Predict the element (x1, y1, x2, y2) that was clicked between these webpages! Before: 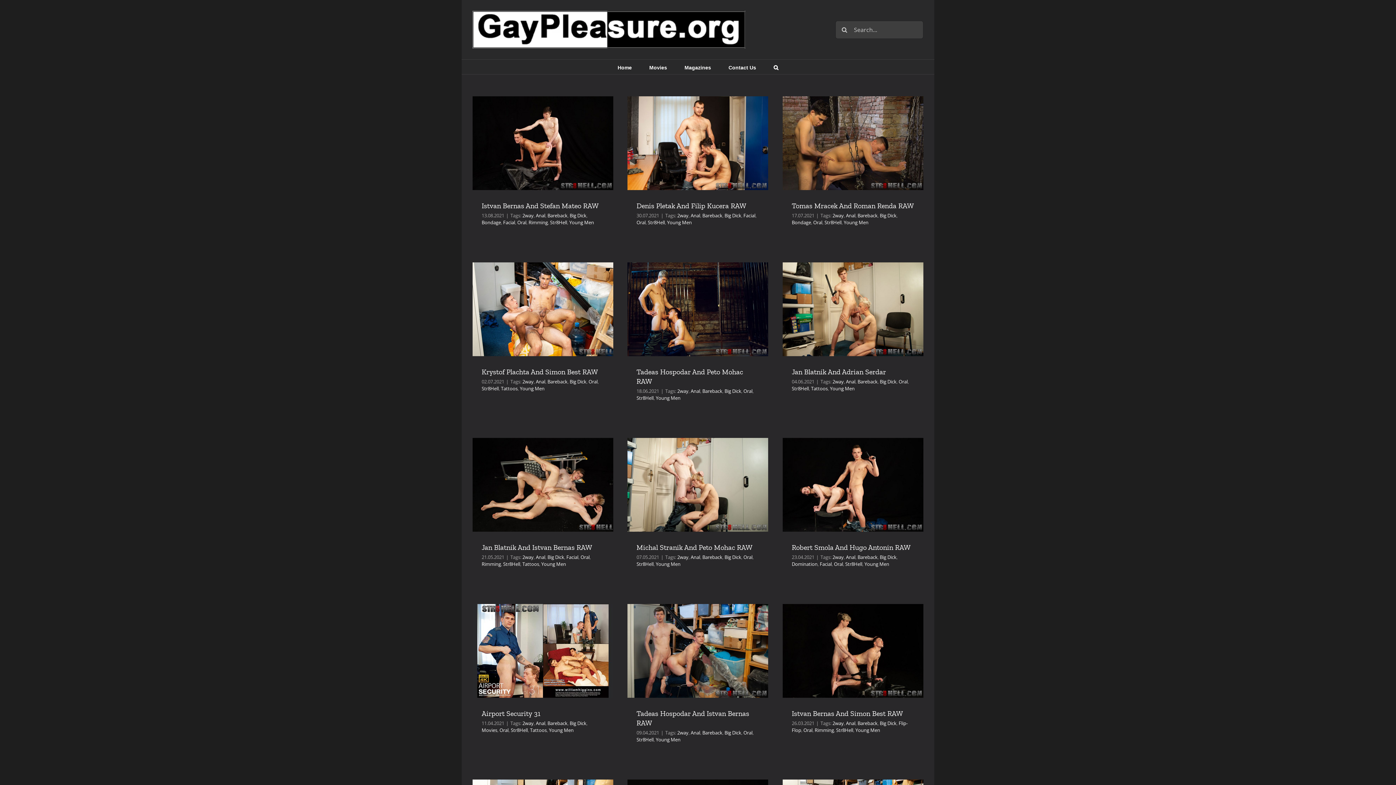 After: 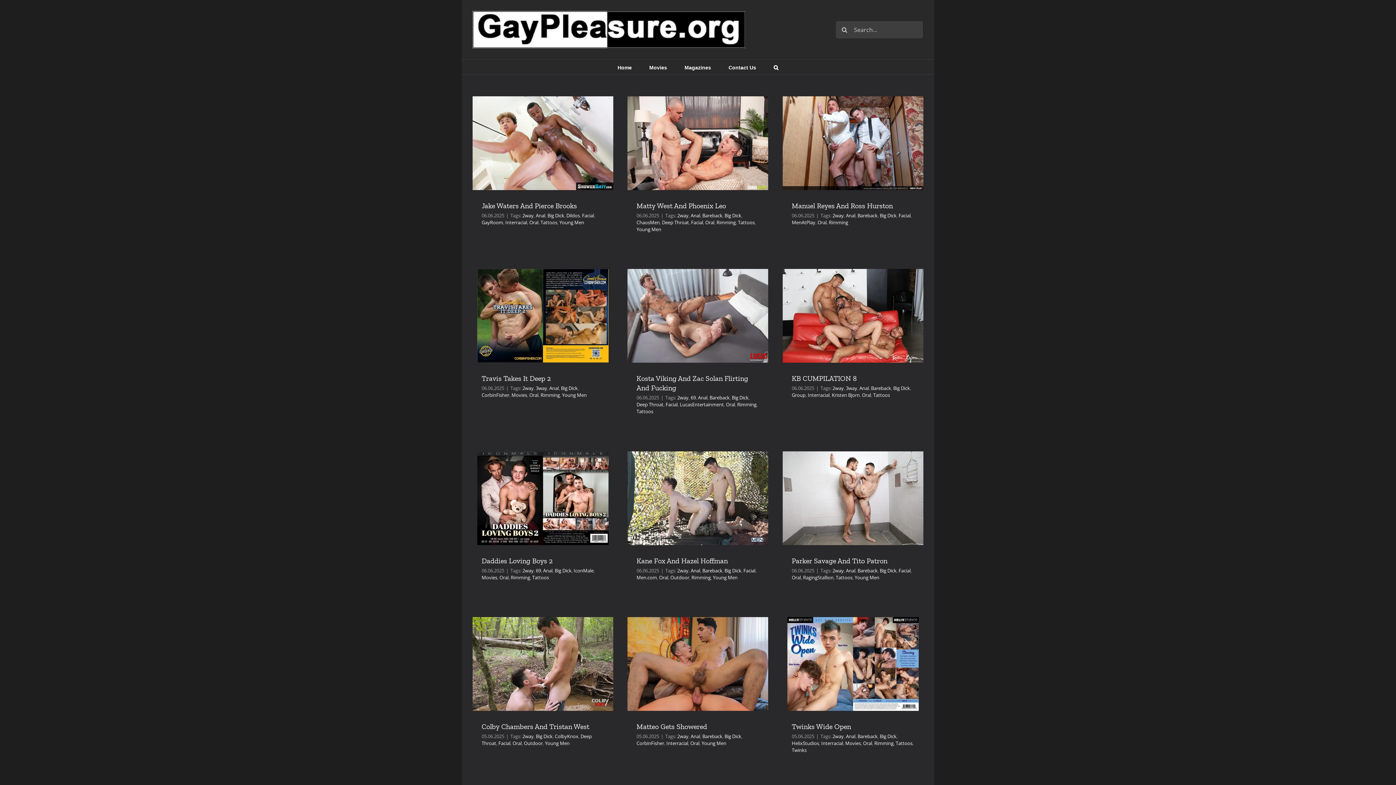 Action: label: 2way bbox: (522, 720, 533, 726)